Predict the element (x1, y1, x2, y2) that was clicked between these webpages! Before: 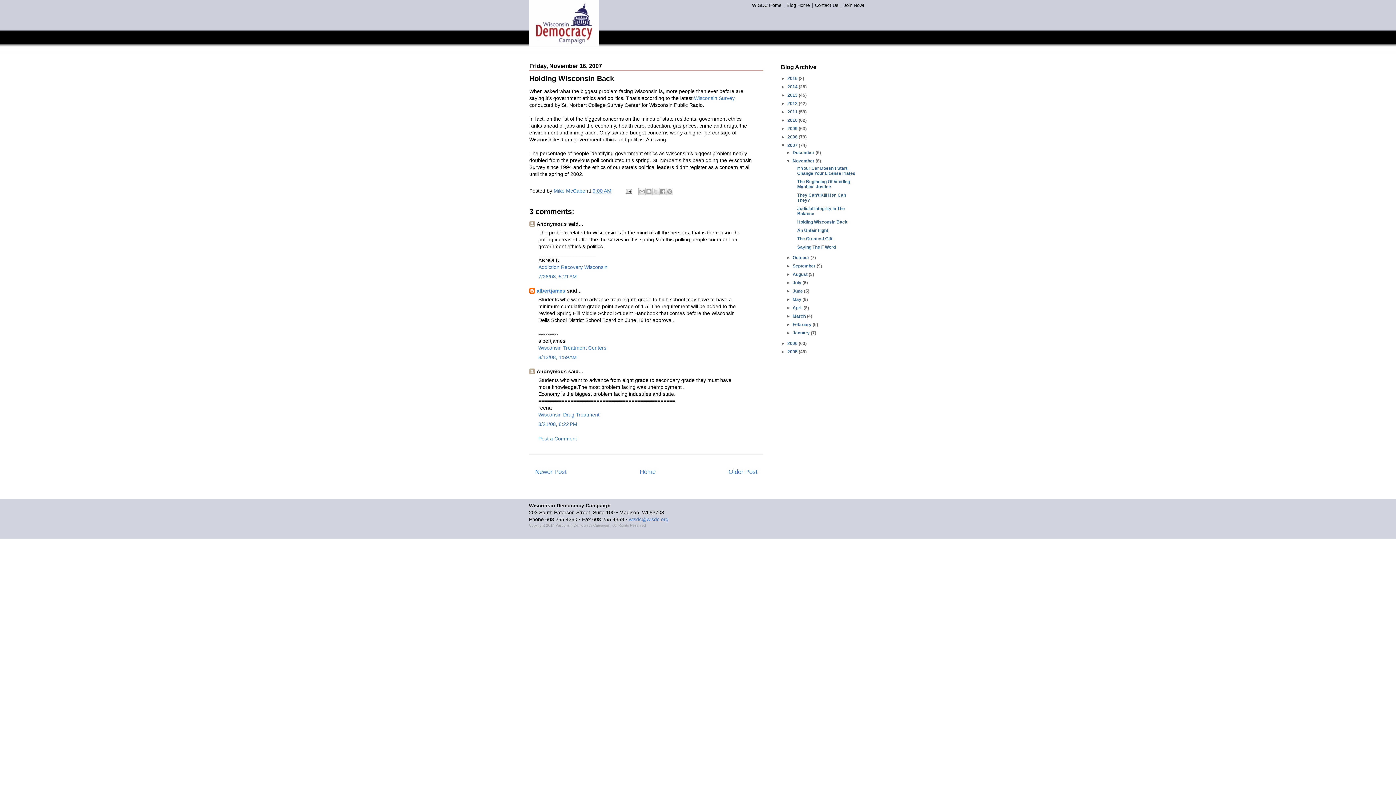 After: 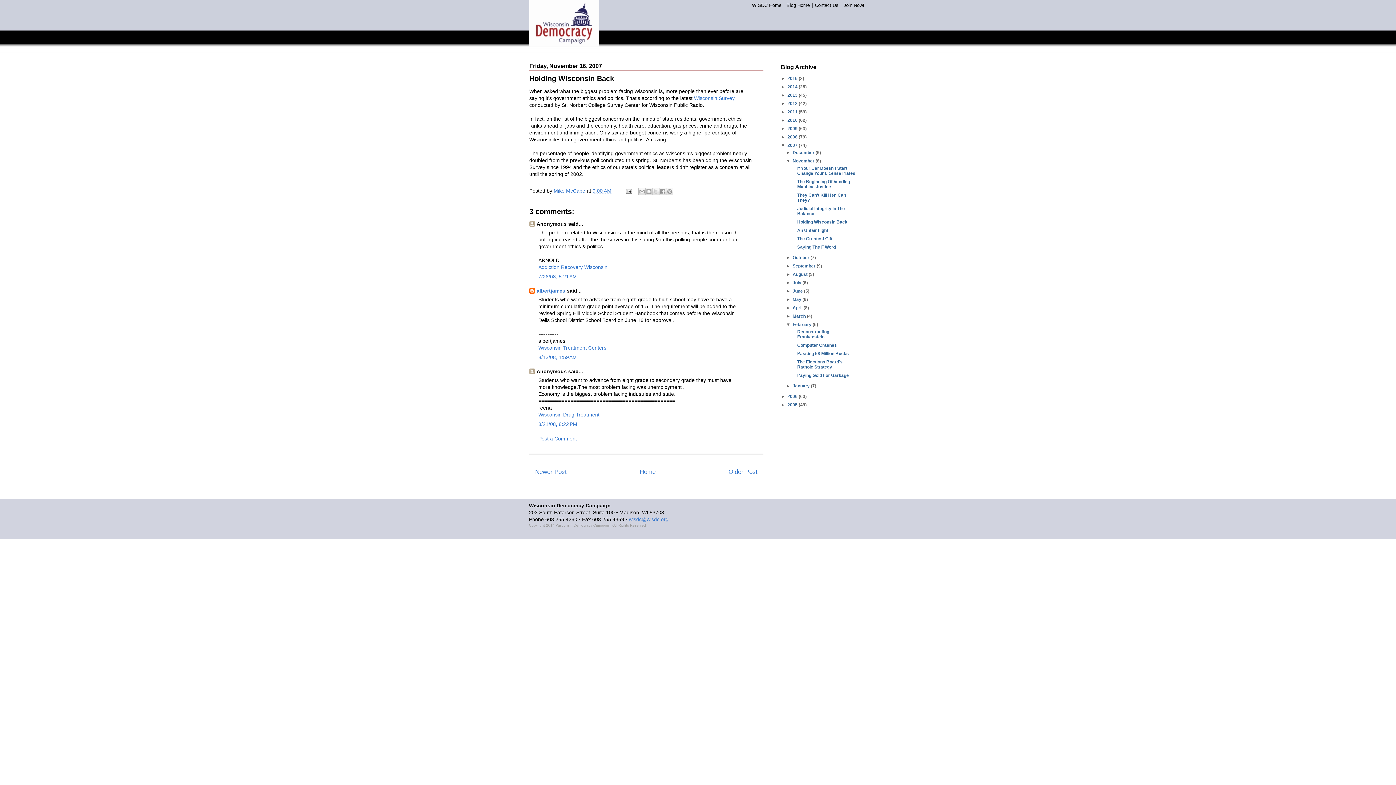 Action: bbox: (786, 322, 792, 327) label: ►  